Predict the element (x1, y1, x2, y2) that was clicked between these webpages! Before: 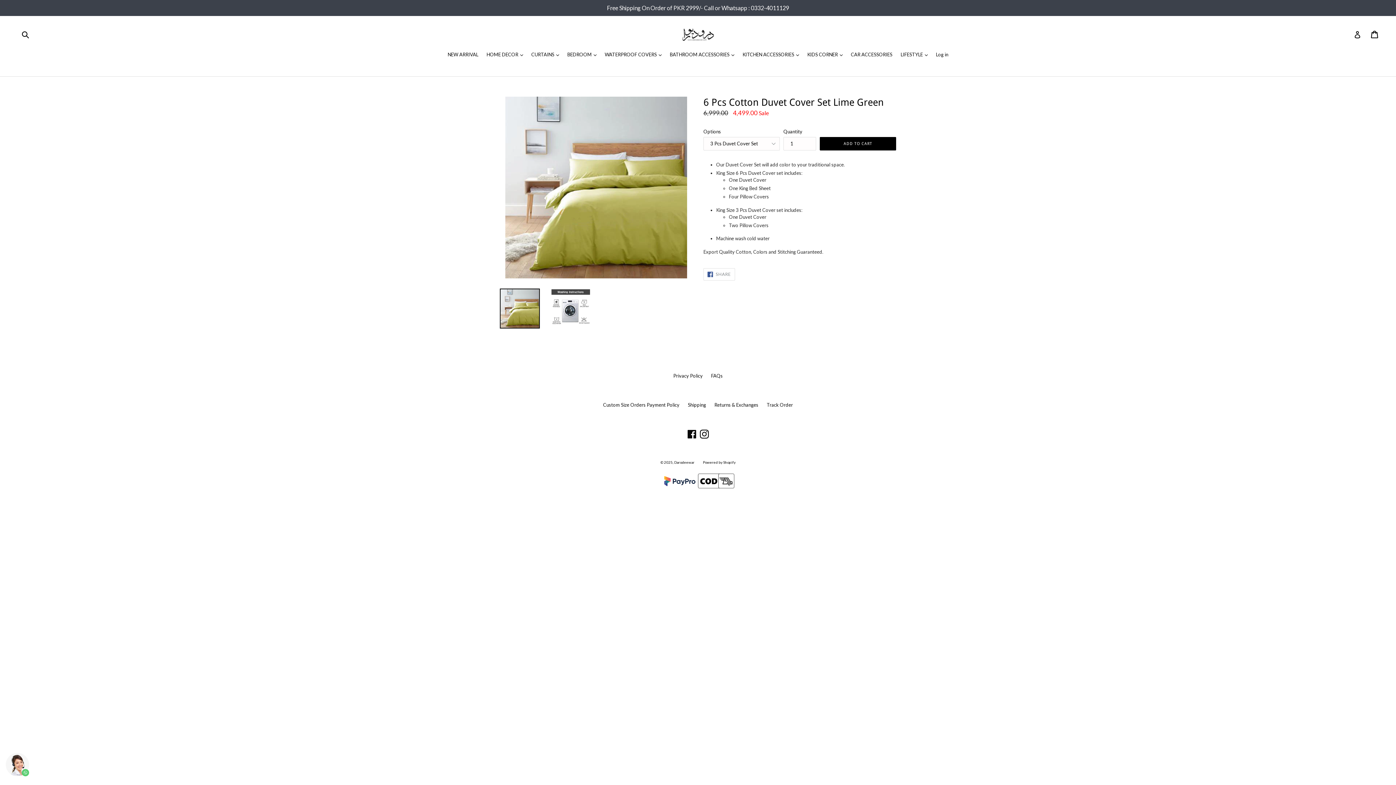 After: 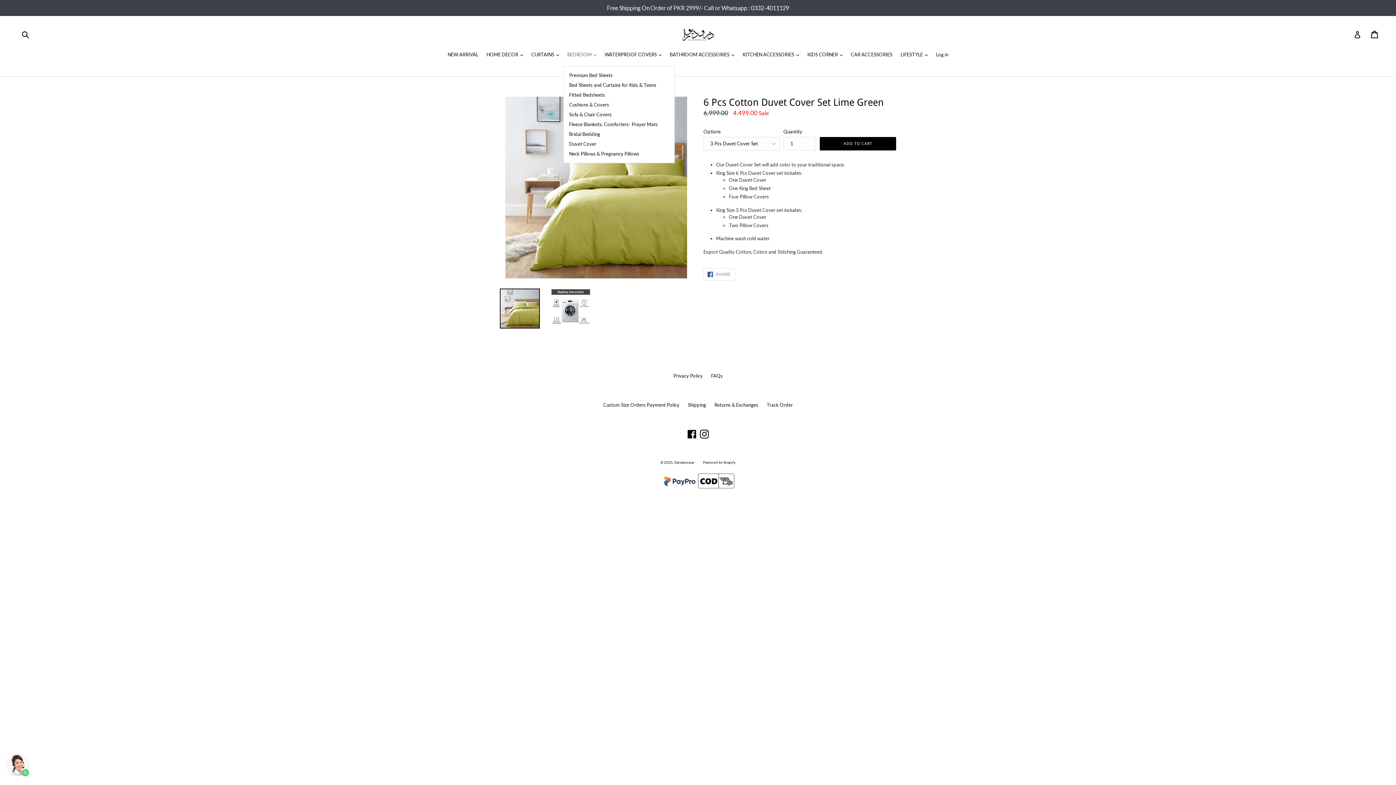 Action: bbox: (563, 51, 600, 59) label: BEDROOM 